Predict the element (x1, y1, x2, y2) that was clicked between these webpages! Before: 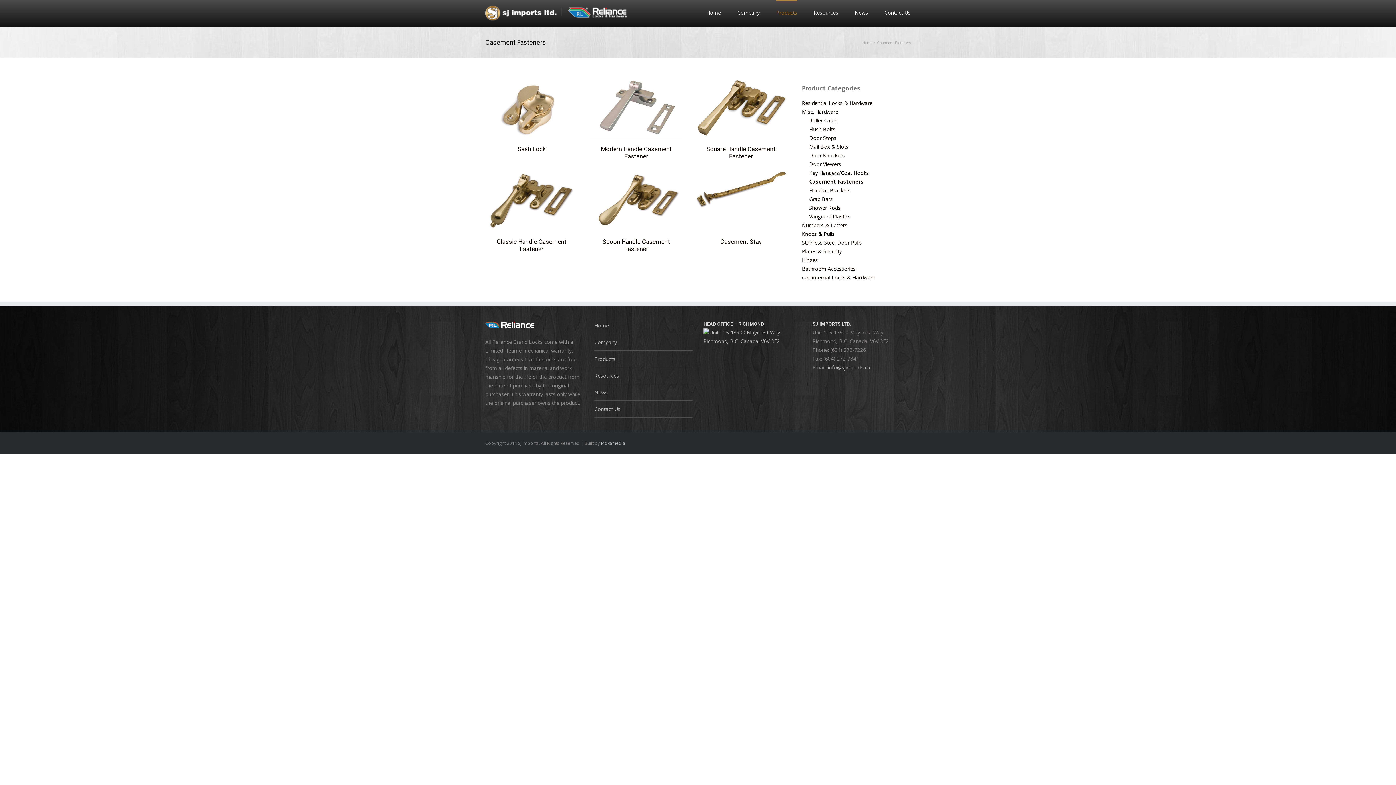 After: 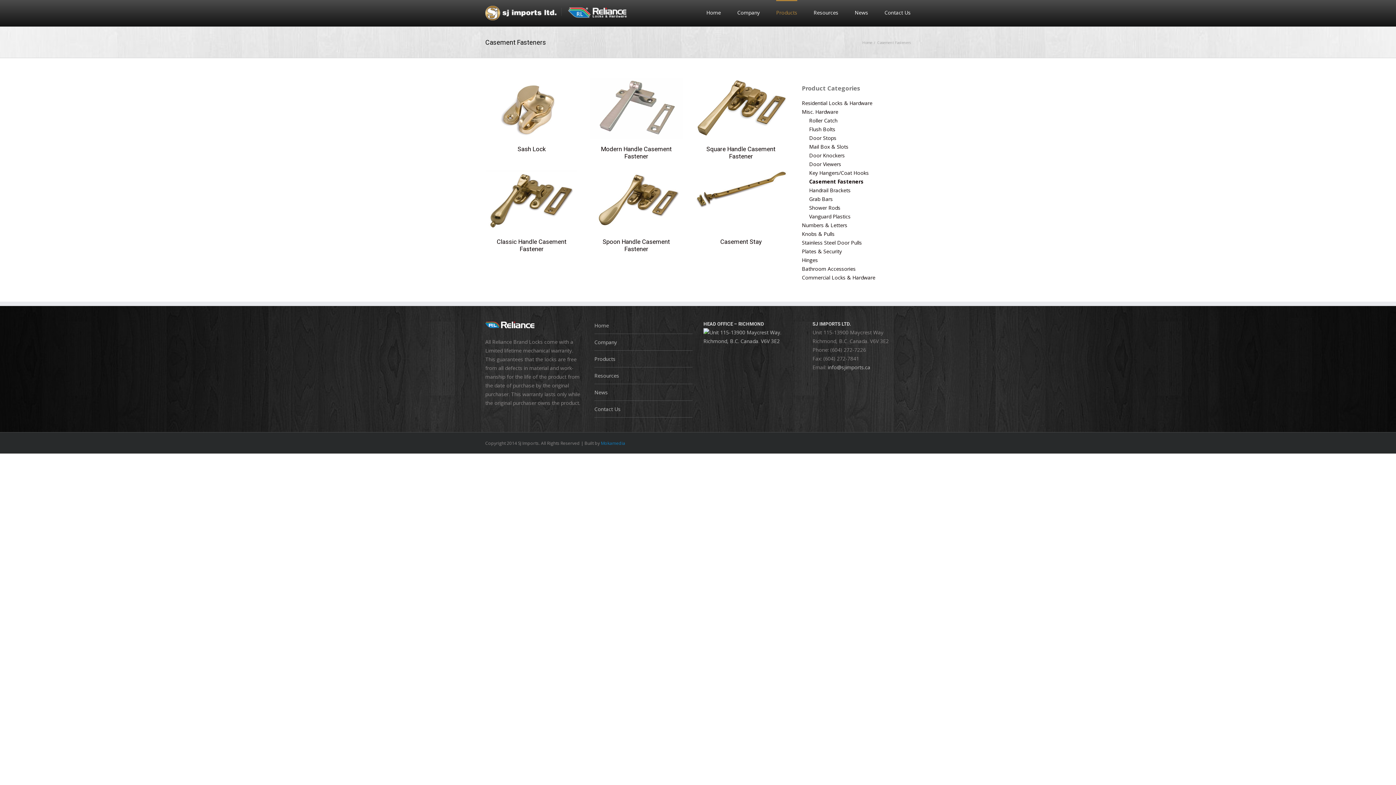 Action: label: Mokamedia bbox: (601, 440, 625, 446)